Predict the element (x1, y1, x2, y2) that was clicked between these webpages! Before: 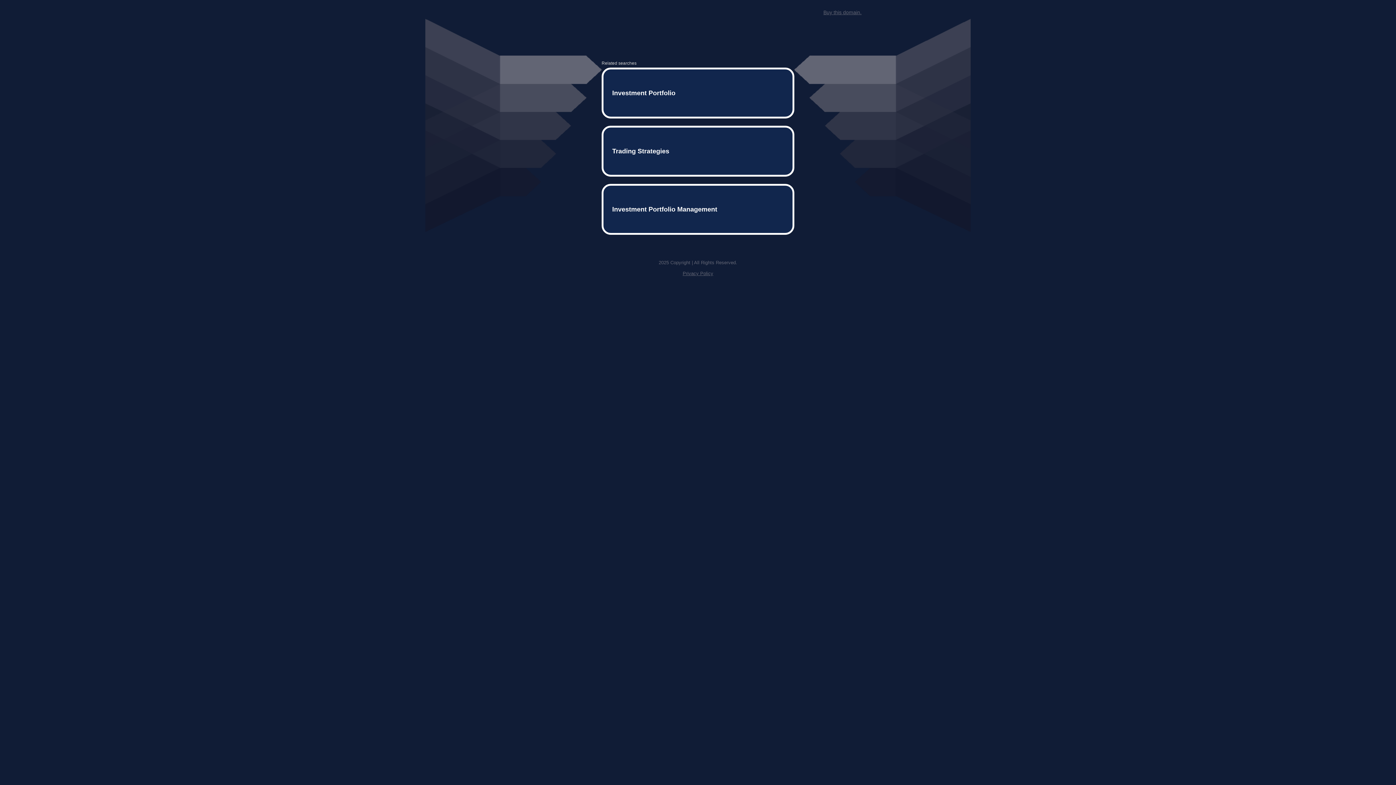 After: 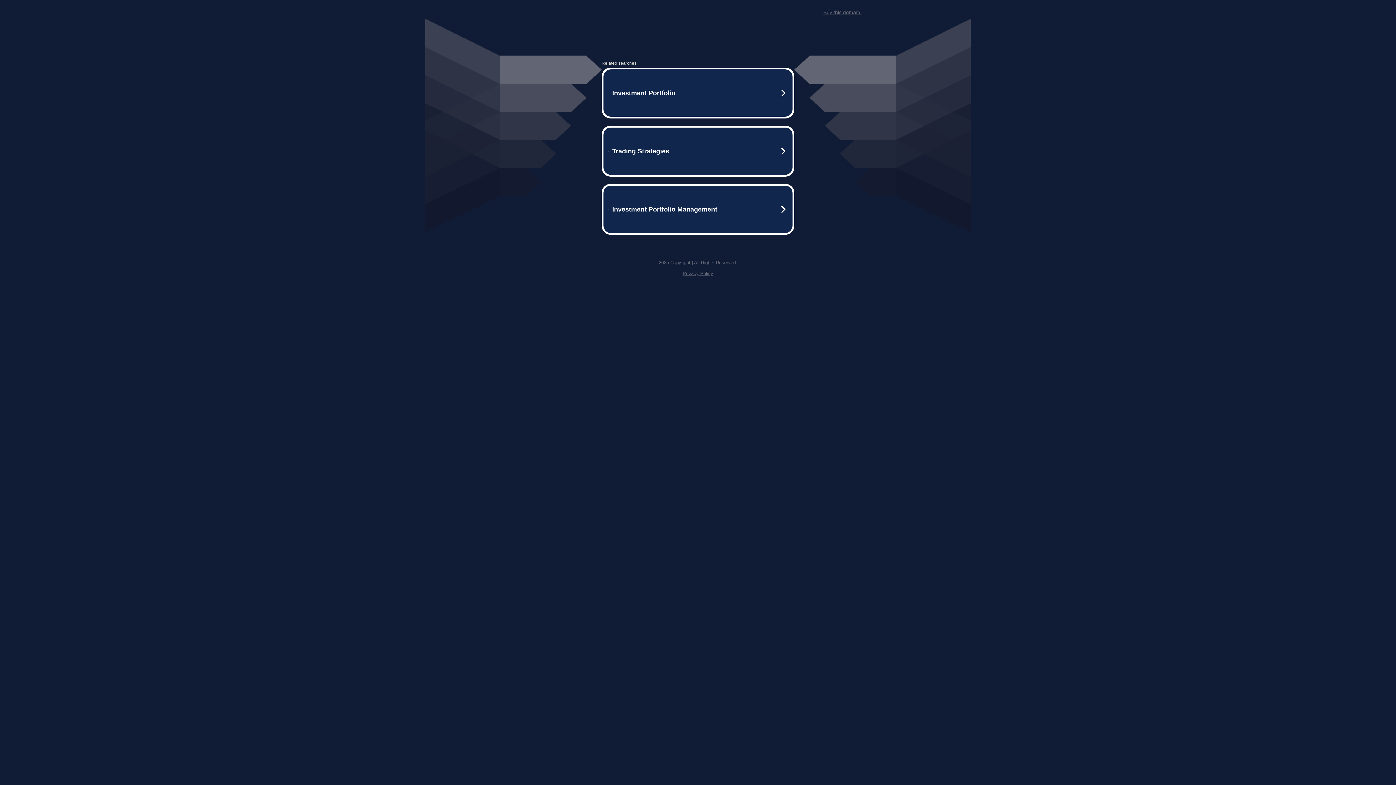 Action: label: Privacy Policy bbox: (682, 259, 713, 264)